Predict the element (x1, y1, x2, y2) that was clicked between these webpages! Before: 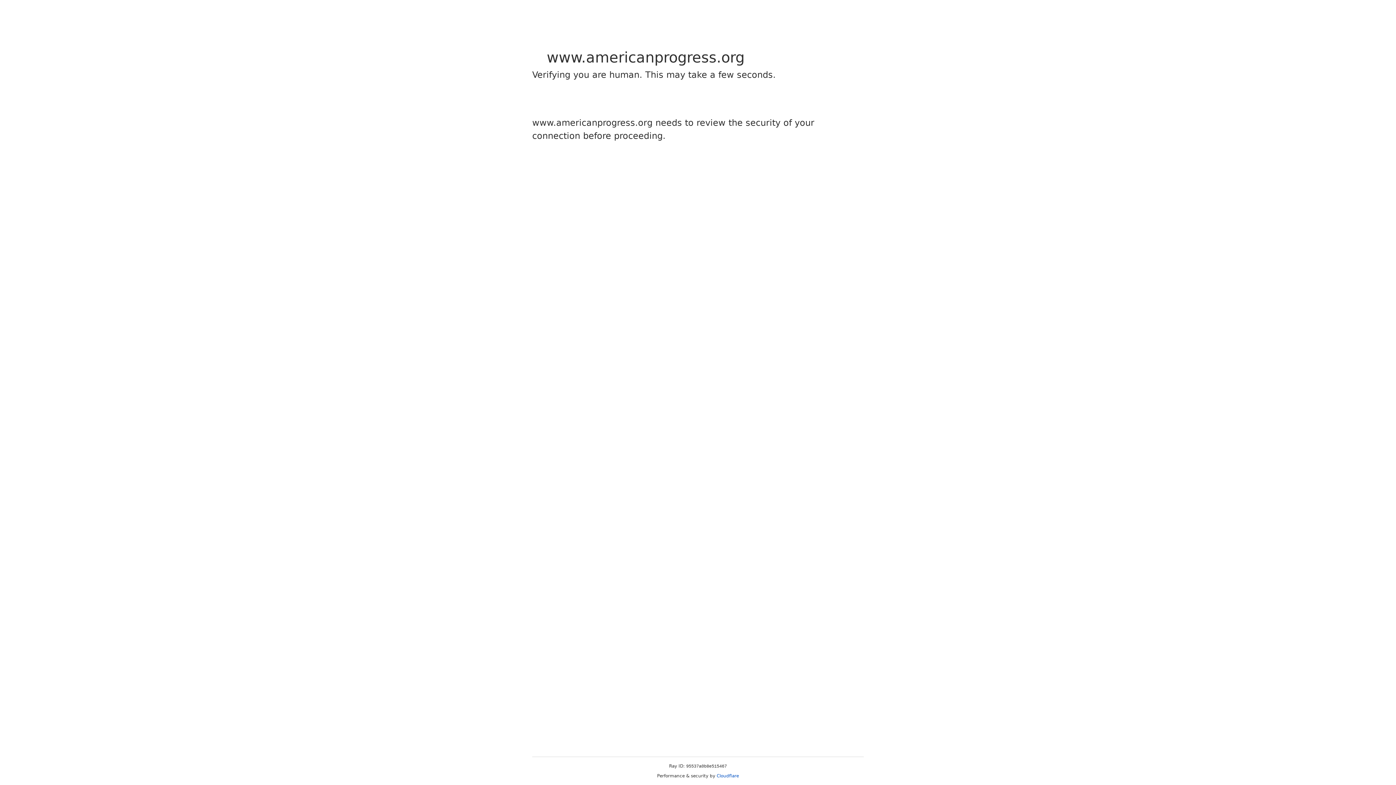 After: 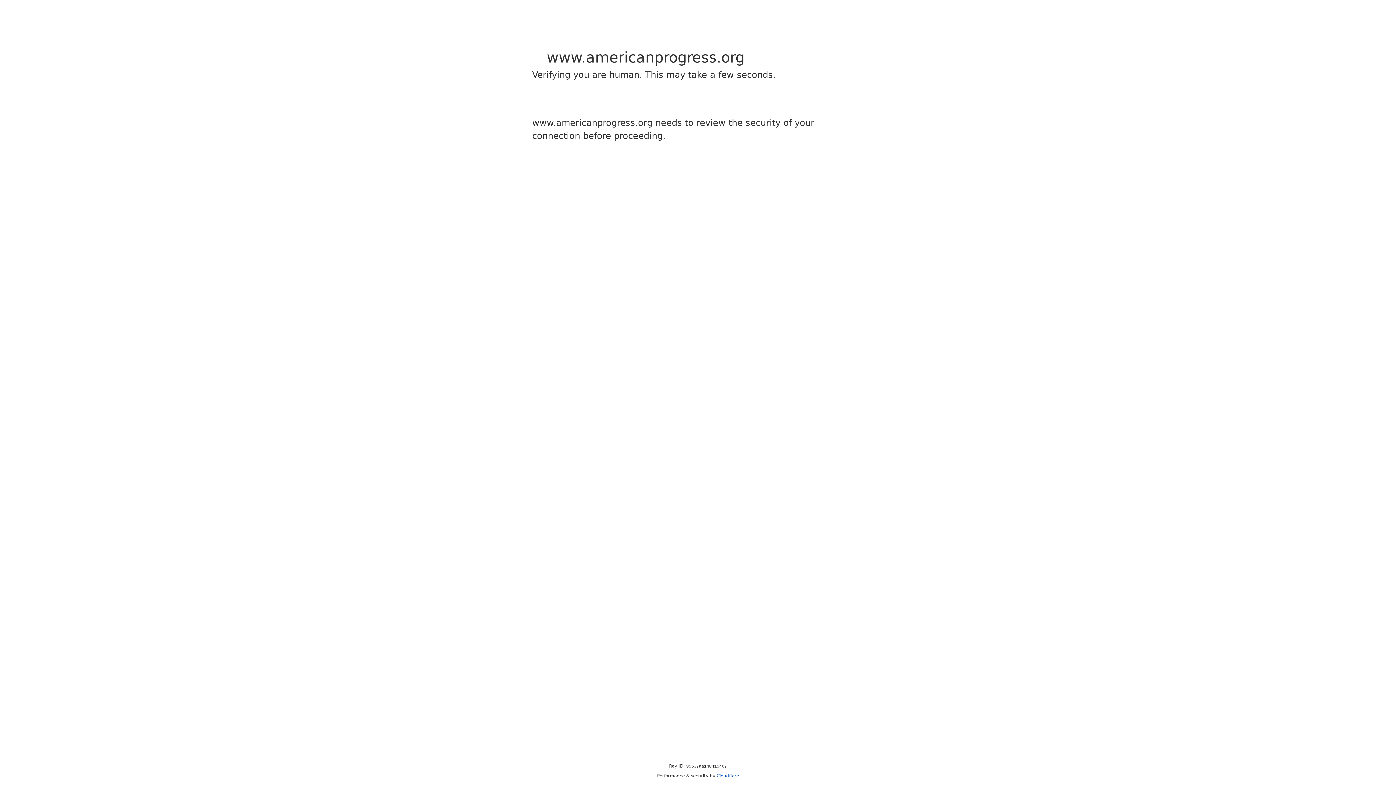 Action: bbox: (716, 773, 739, 778) label: Cloudflare